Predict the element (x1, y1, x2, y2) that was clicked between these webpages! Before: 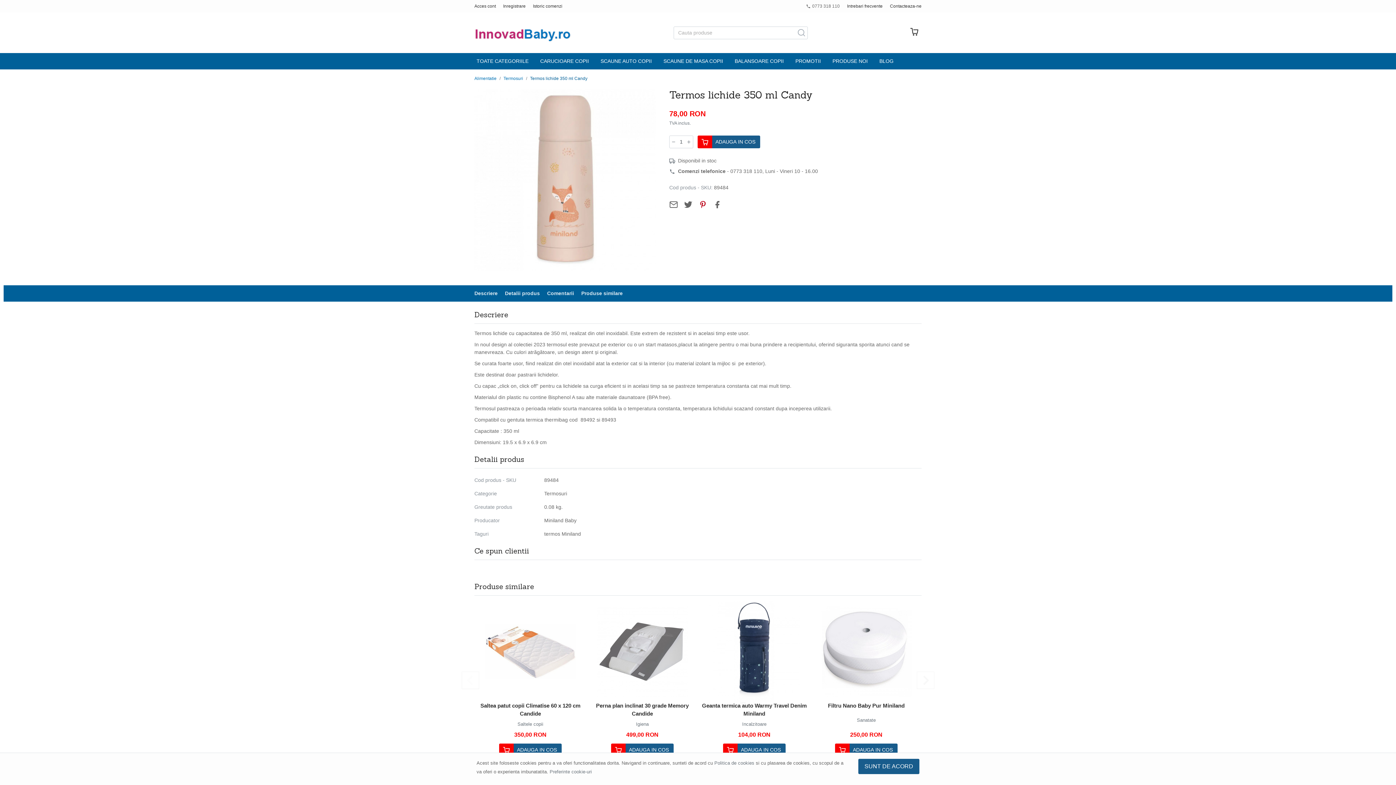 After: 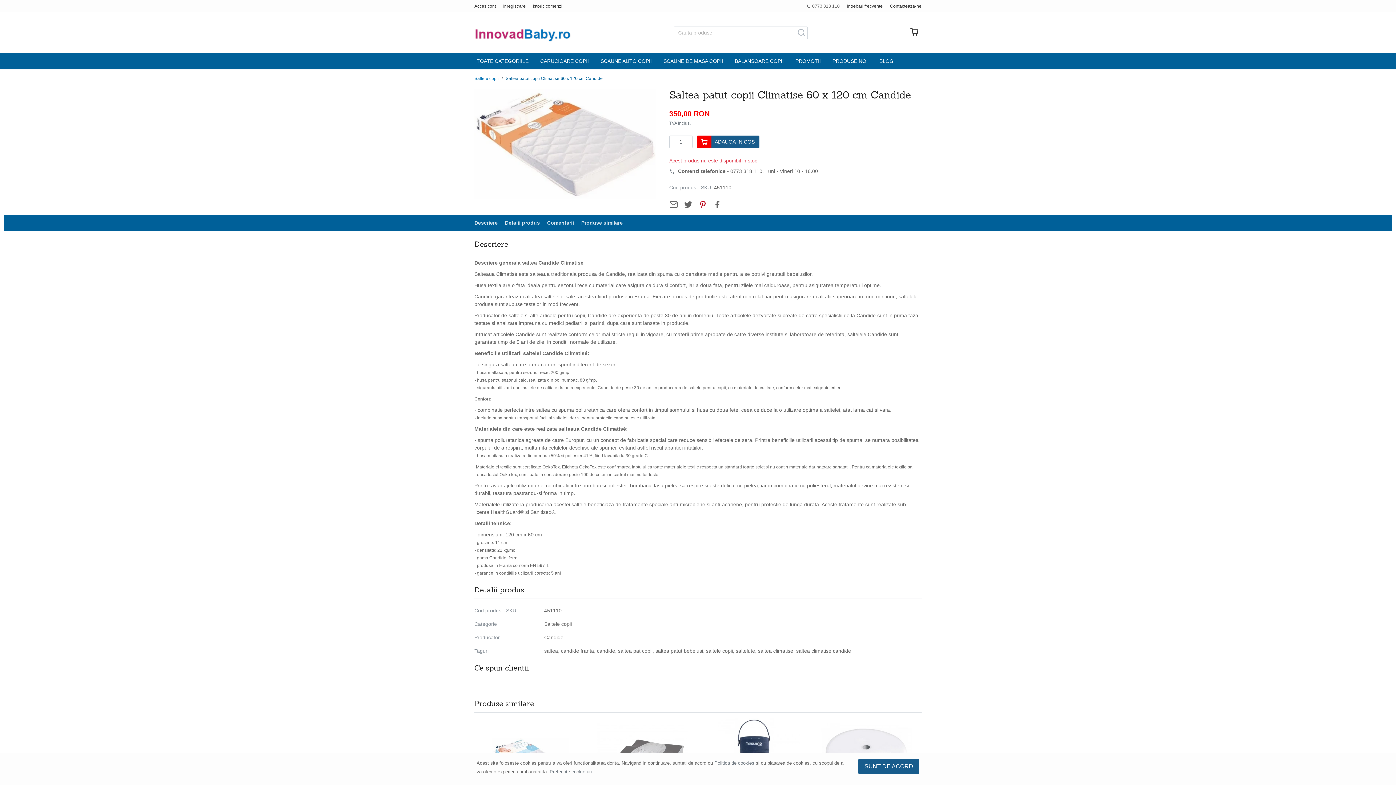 Action: label: Saltea patut copii Climatise 60 x 120 cm Candide bbox: (477, 702, 583, 718)